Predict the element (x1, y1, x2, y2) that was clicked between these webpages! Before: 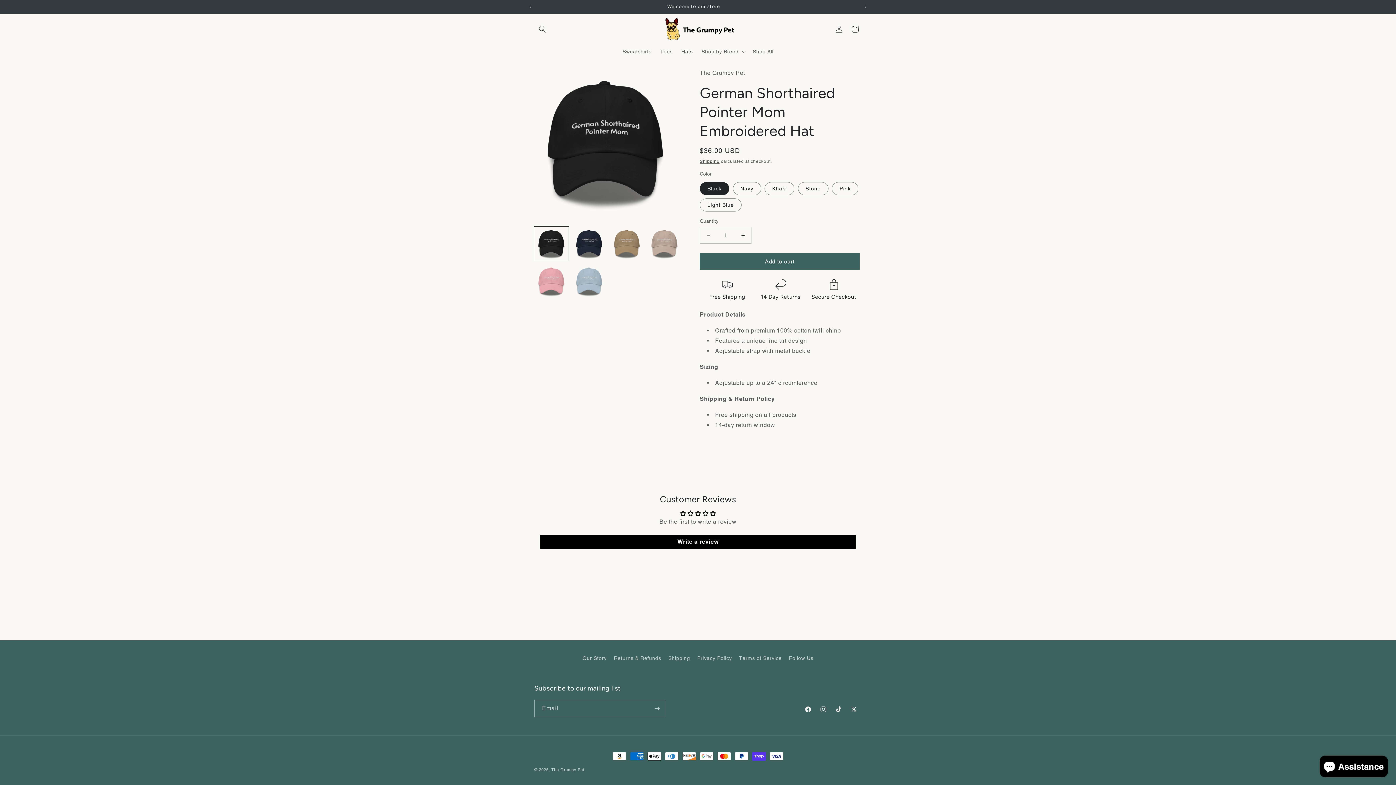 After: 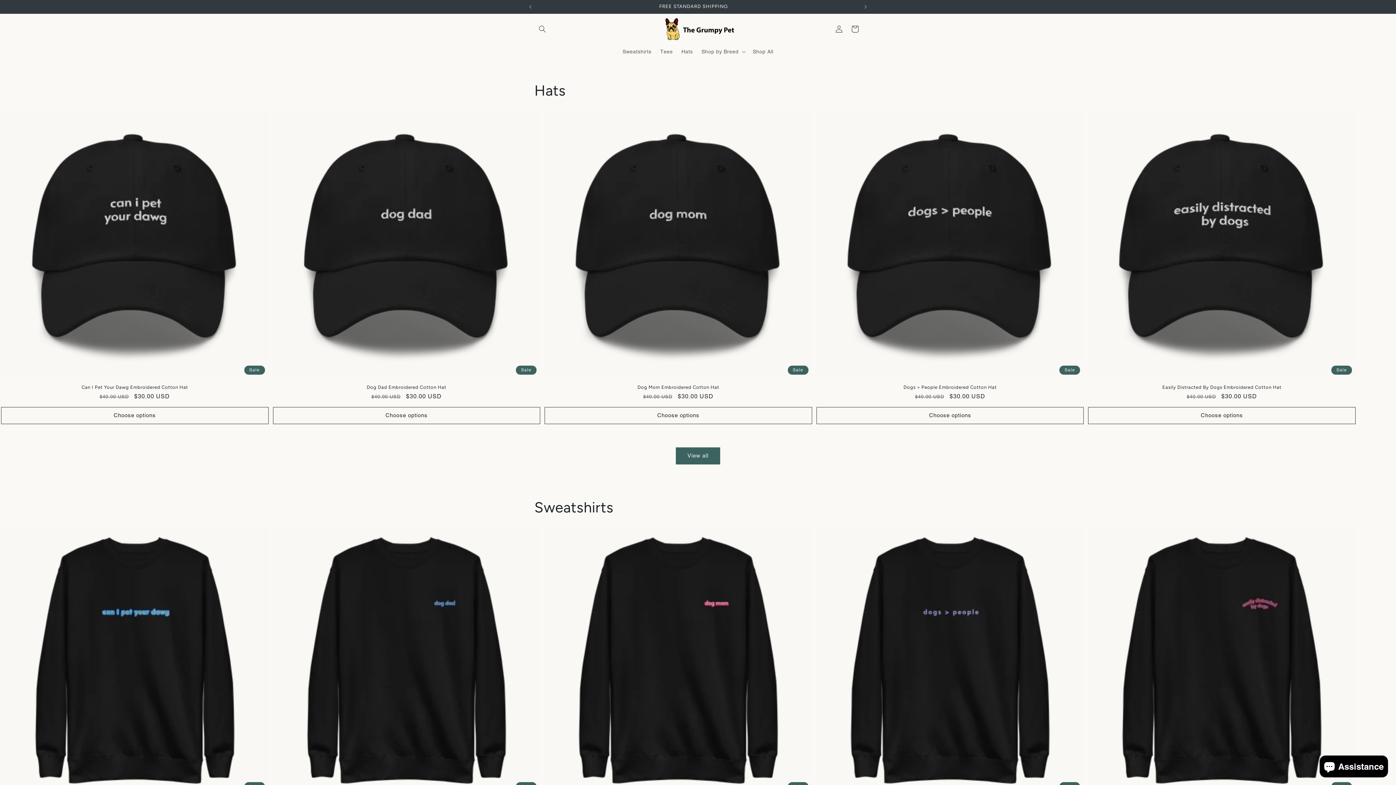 Action: bbox: (655, 13, 740, 44)